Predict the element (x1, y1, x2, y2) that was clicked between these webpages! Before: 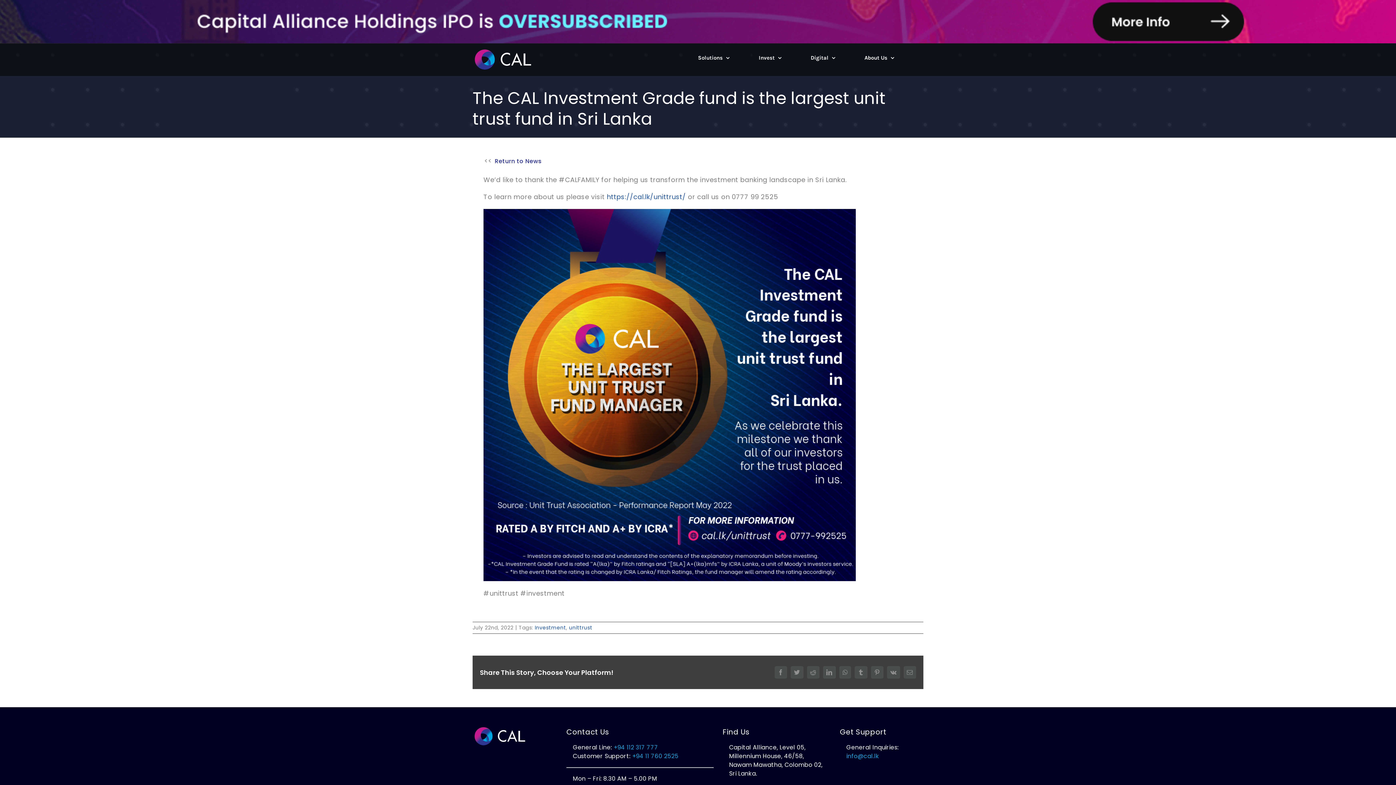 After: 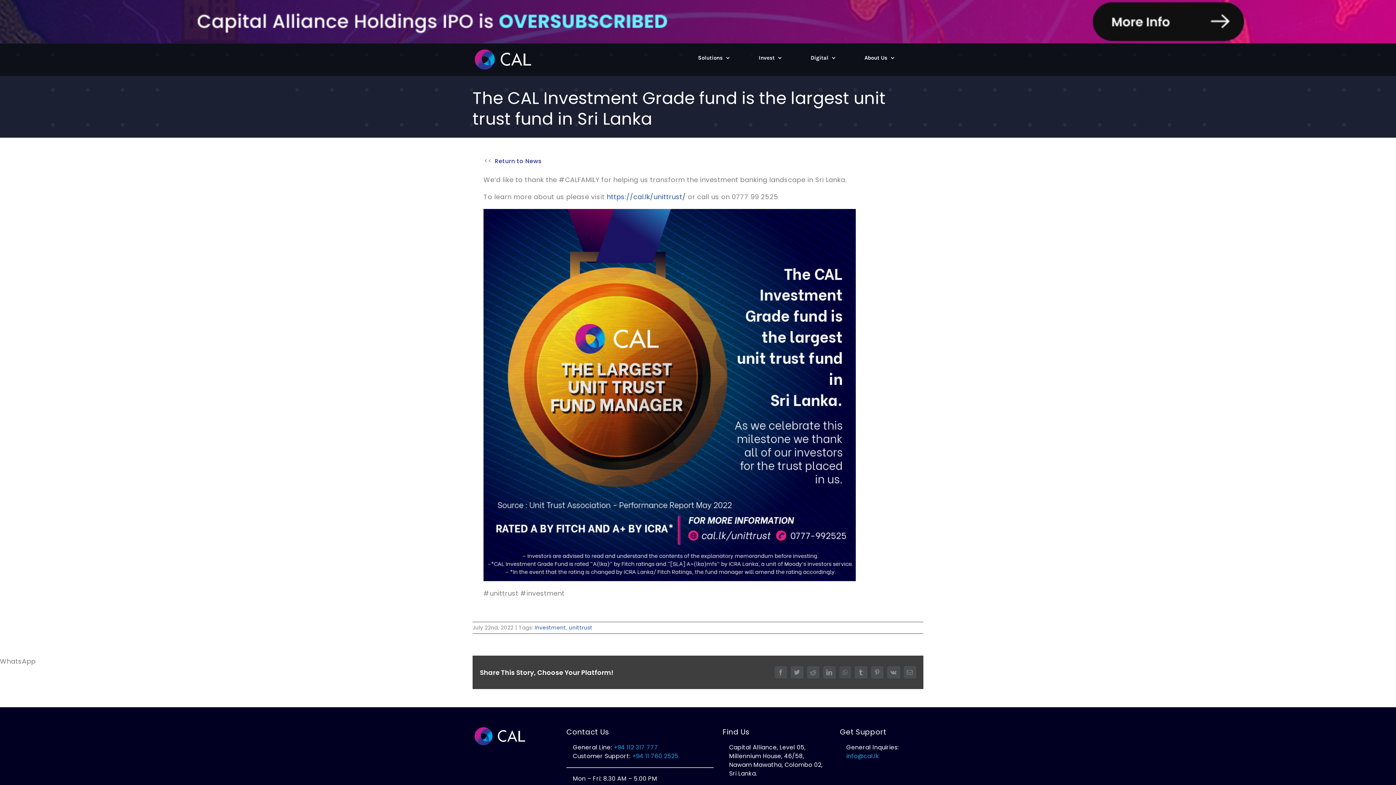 Action: bbox: (839, 666, 851, 679) label: WhatsApp